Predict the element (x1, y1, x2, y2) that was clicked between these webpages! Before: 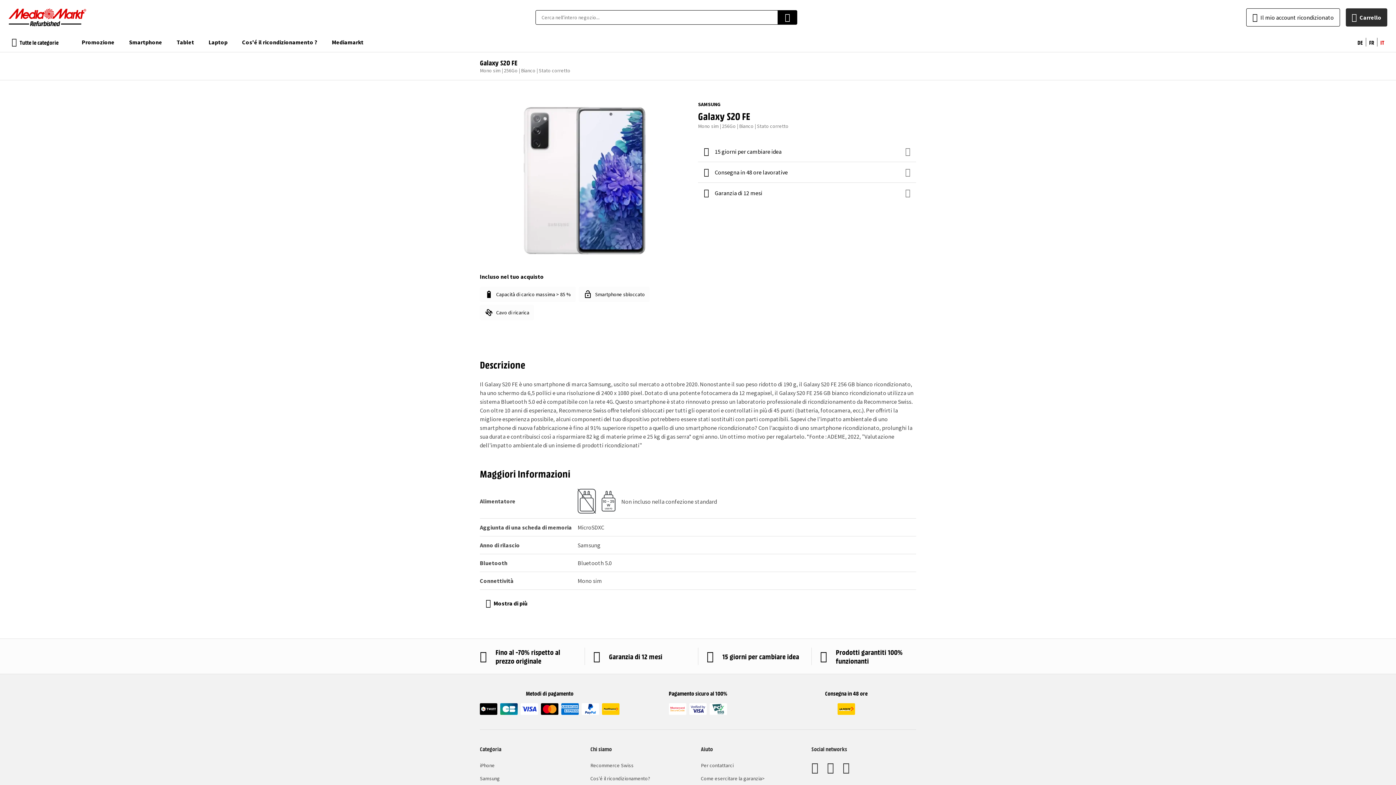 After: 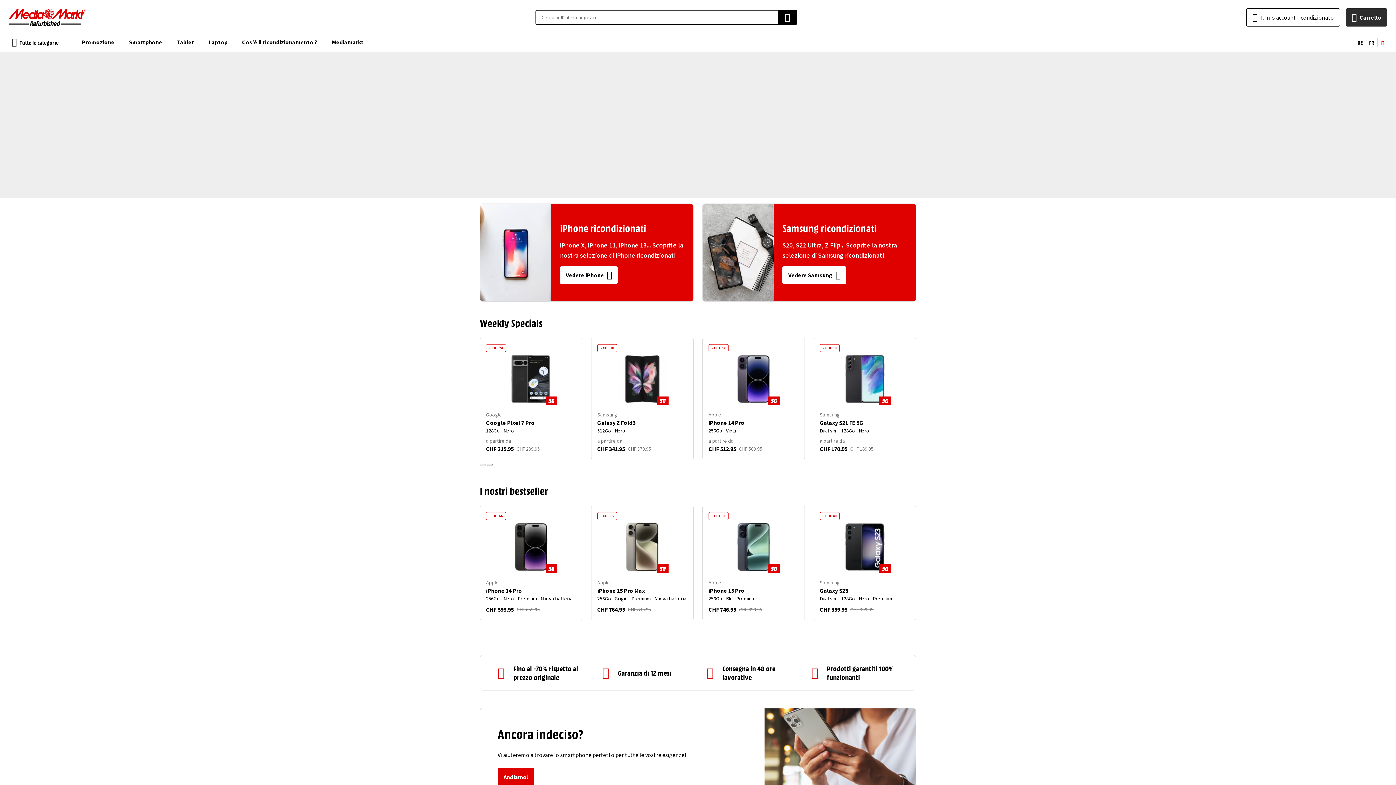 Action: label: store logo bbox: (8, 8, 86, 26)